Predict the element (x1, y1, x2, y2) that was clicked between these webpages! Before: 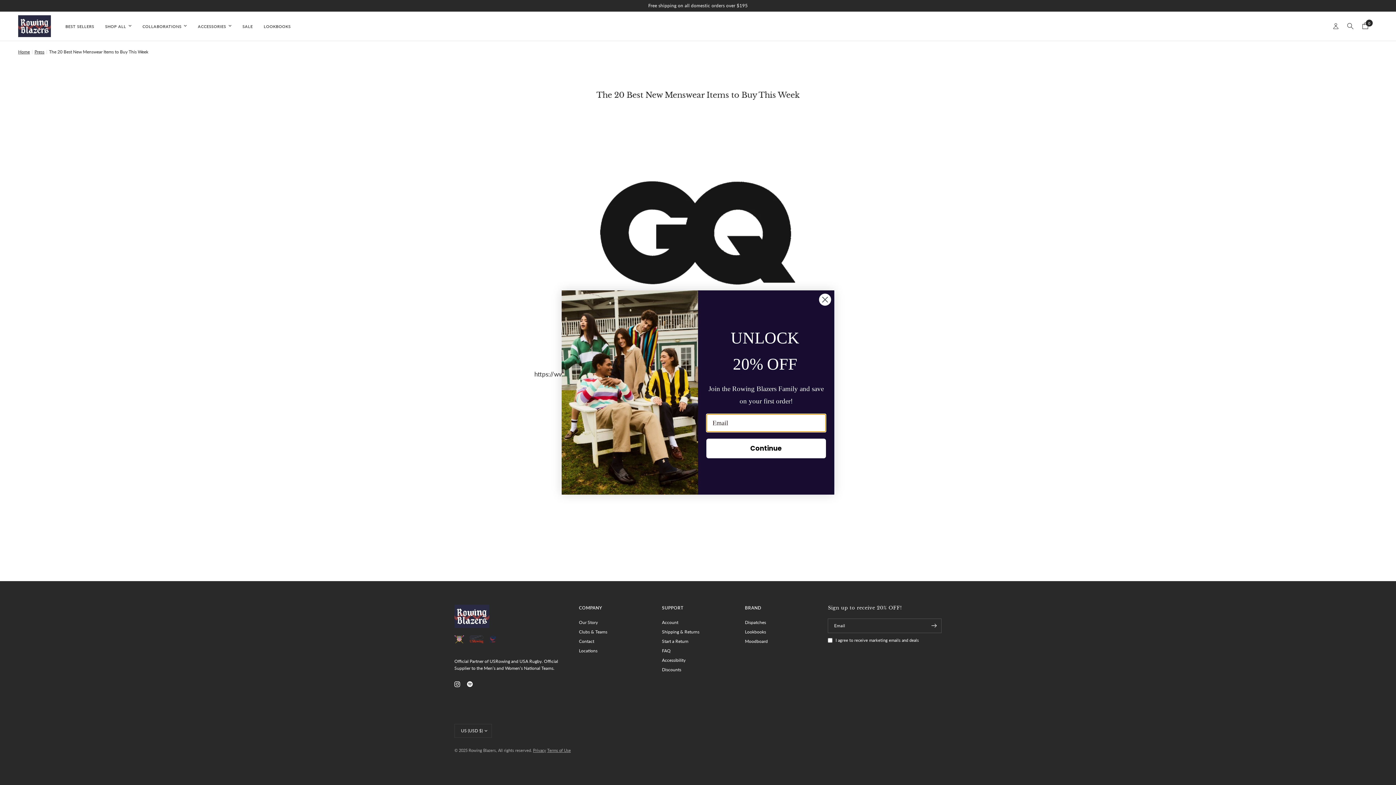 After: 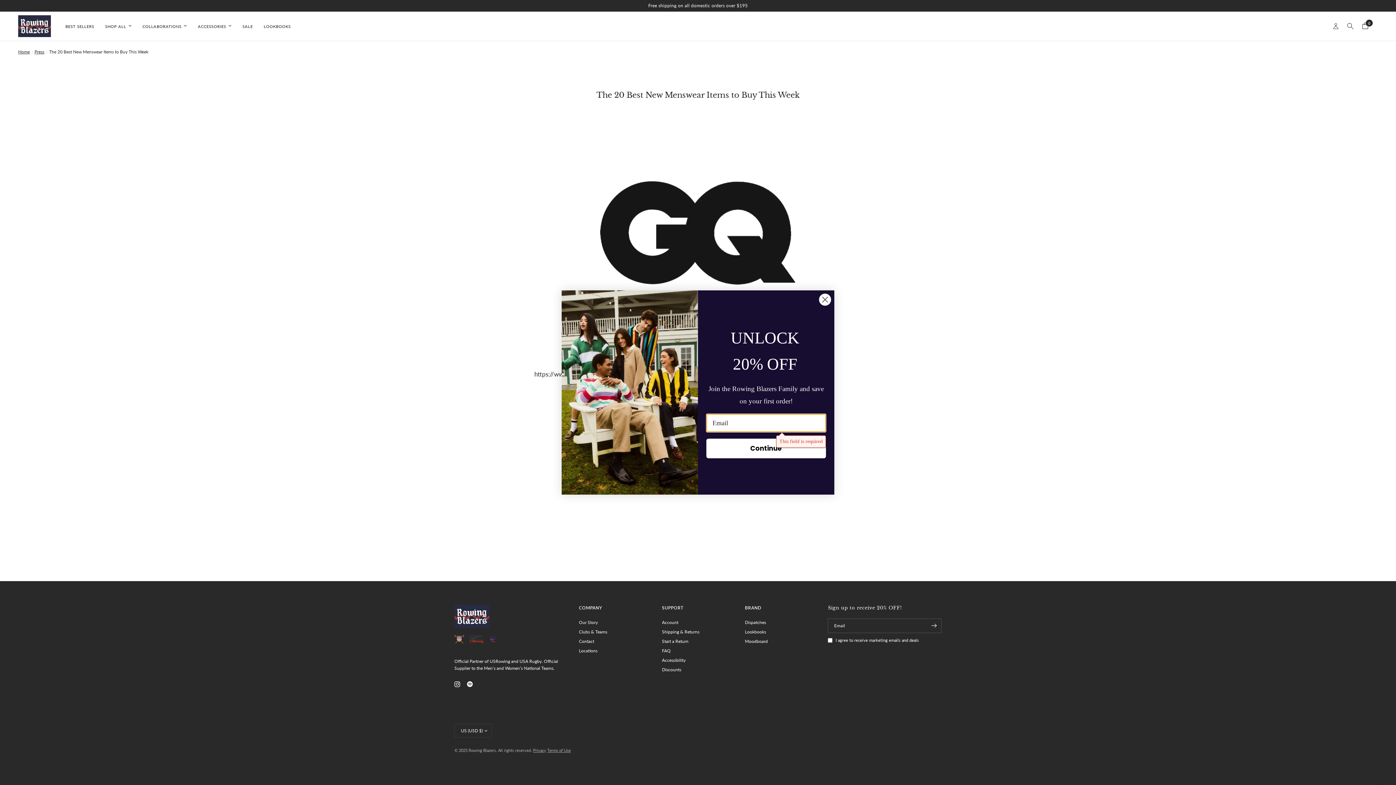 Action: bbox: (706, 438, 826, 458) label: Continue